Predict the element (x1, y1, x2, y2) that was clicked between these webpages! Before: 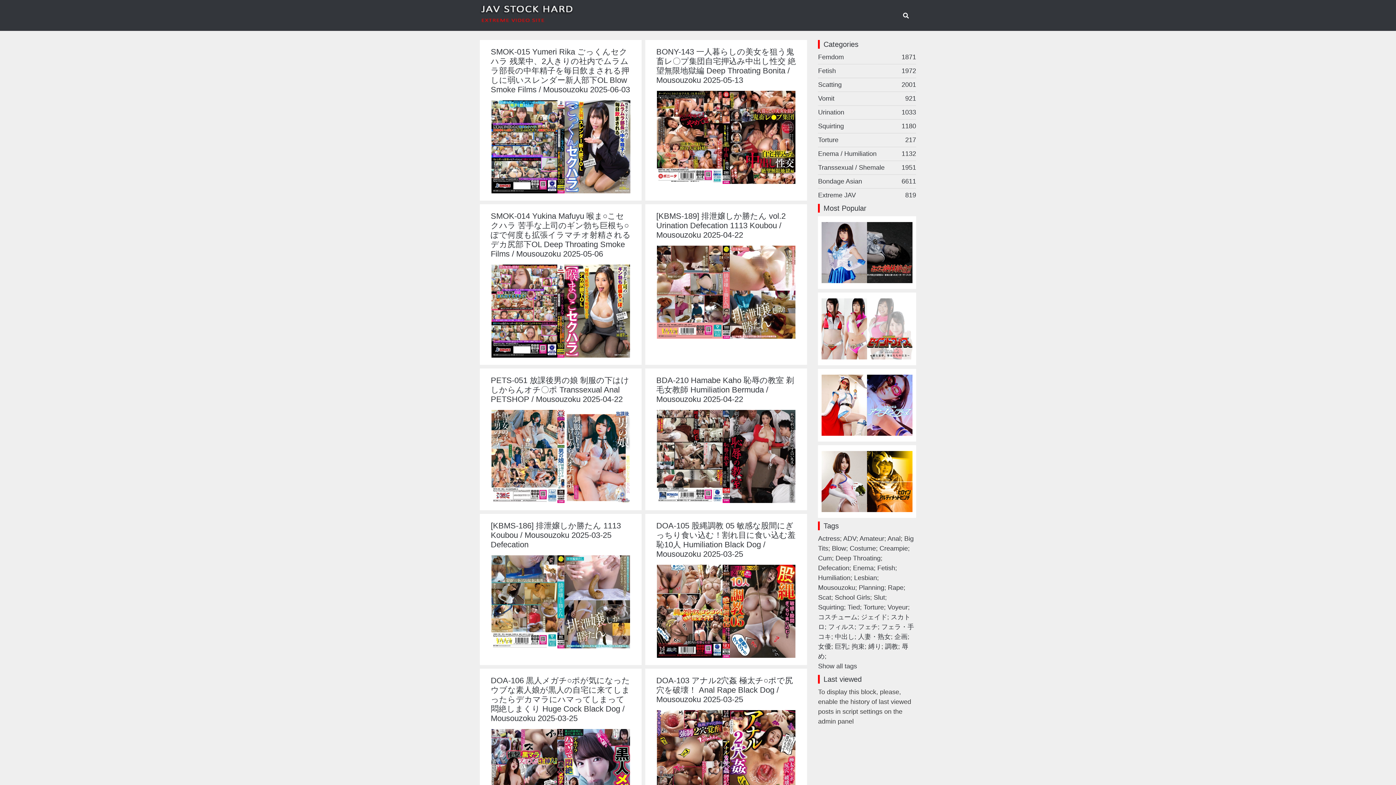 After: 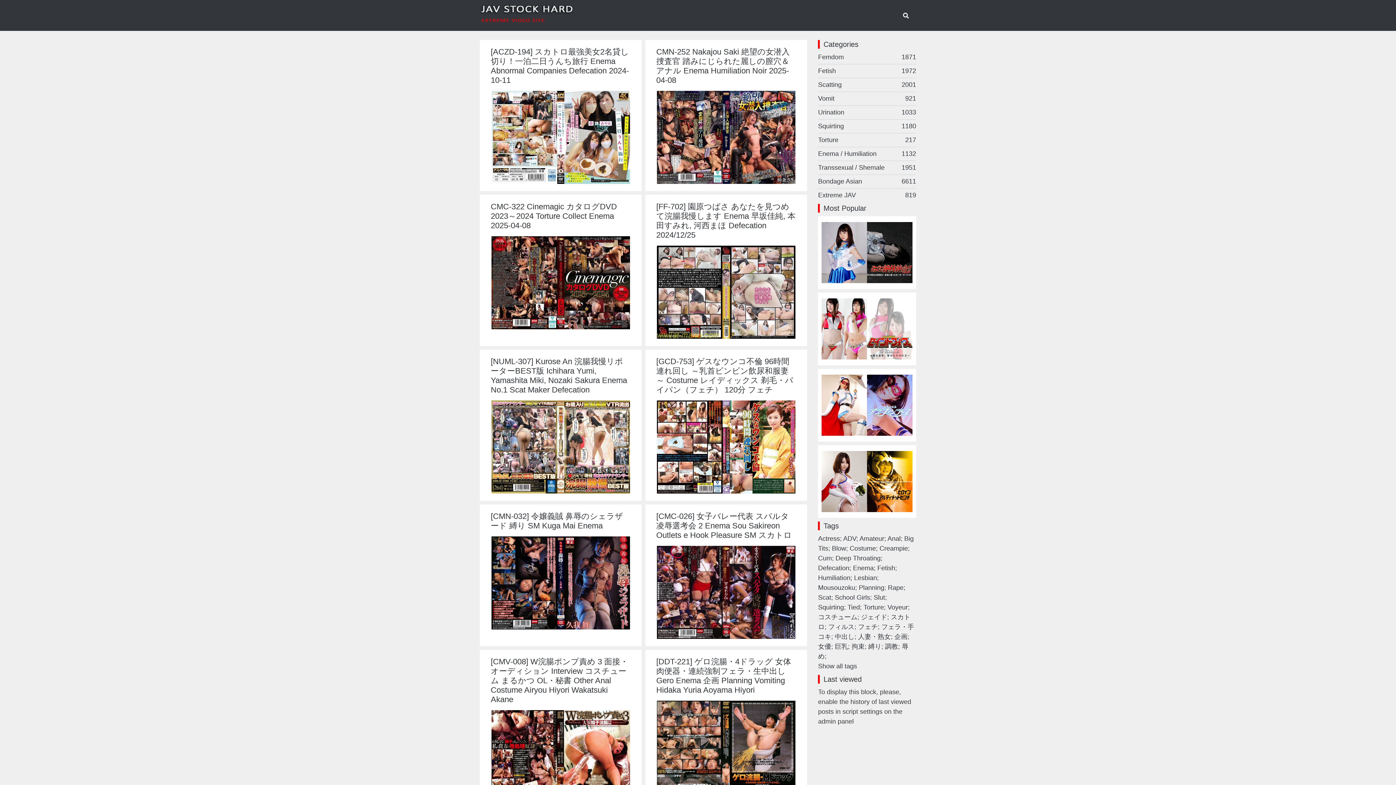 Action: label: Enema bbox: (853, 564, 873, 572)